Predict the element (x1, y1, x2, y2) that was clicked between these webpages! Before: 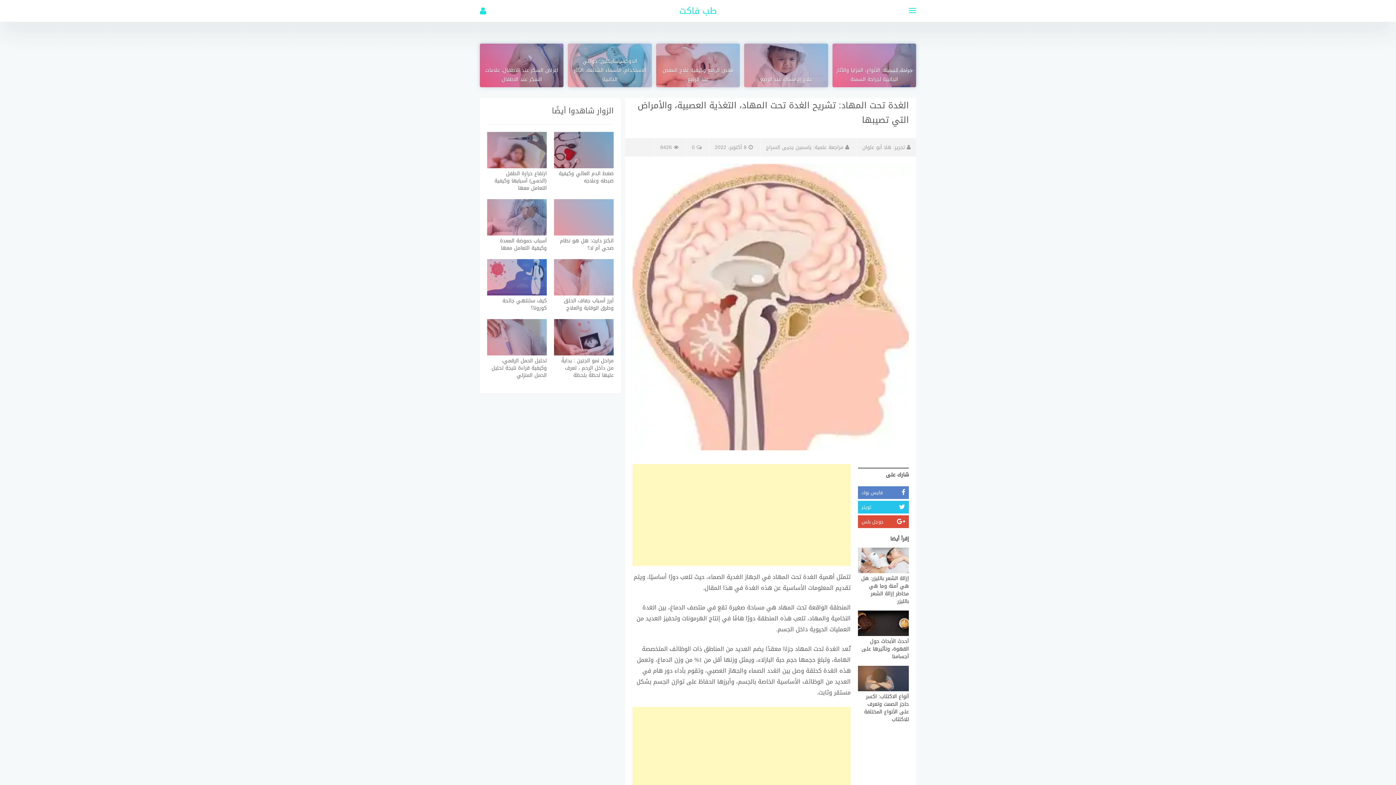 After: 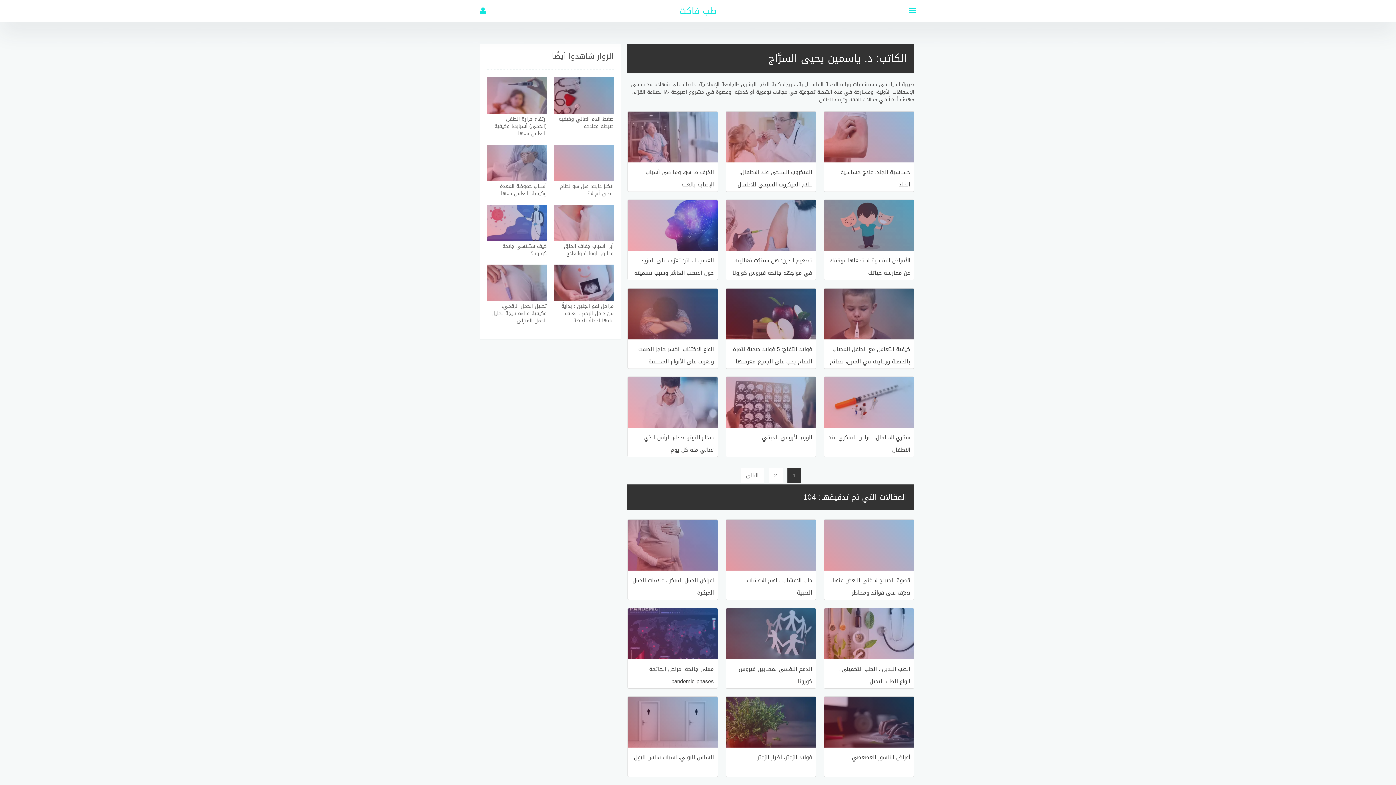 Action: label: مراجعة علمية: ياسمين يحيى السراج bbox: (760, 138, 854, 156)